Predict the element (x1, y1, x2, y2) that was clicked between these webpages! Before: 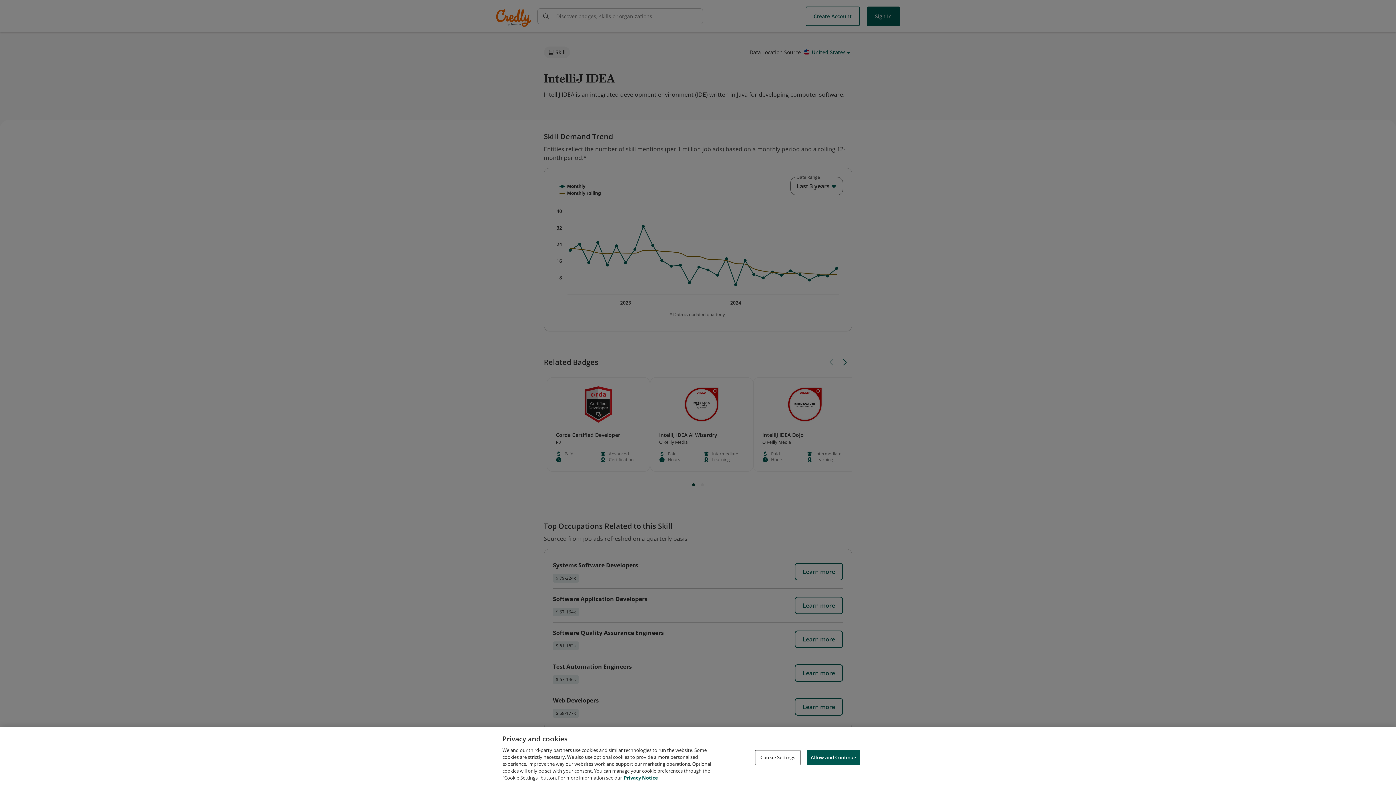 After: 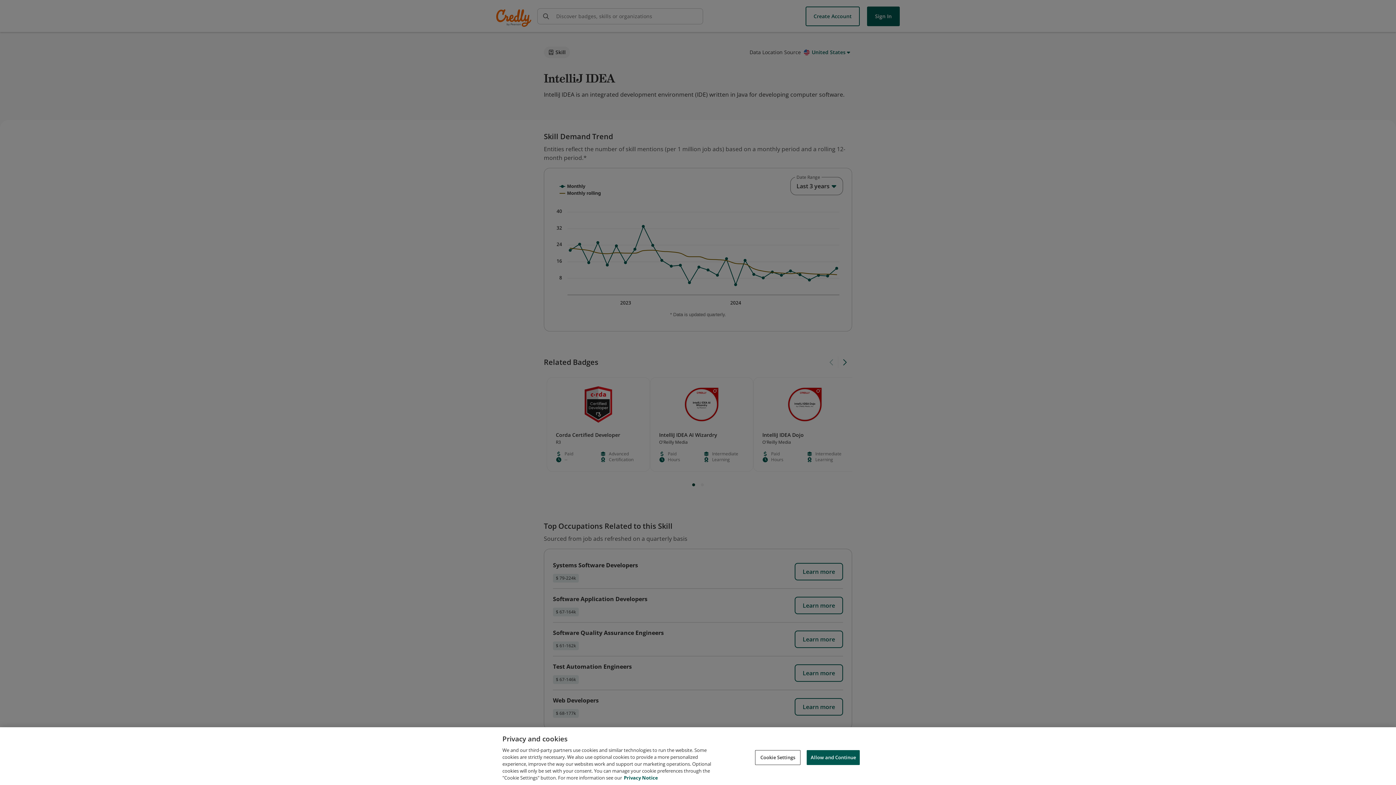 Action: bbox: (624, 774, 658, 781) label: Privacy Notice, opens in a new tab